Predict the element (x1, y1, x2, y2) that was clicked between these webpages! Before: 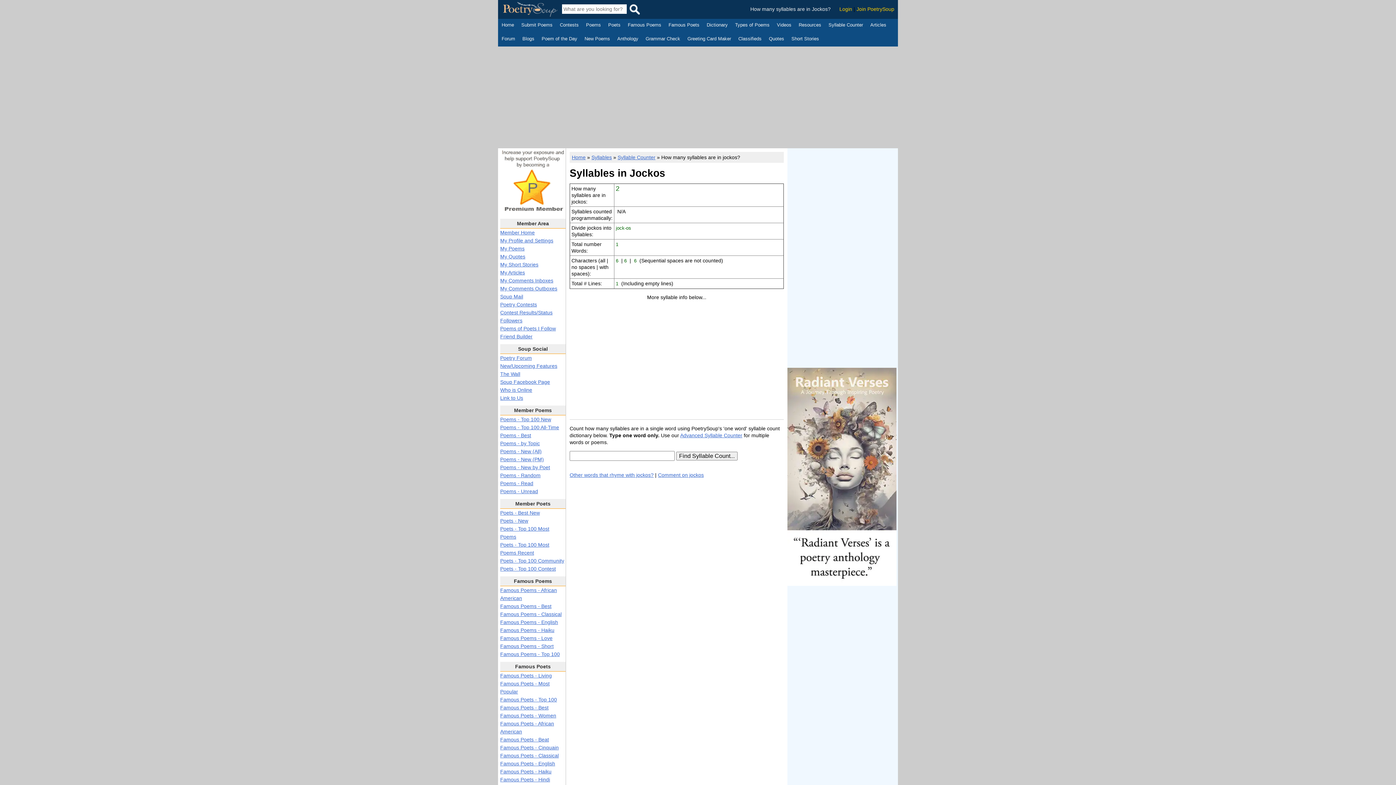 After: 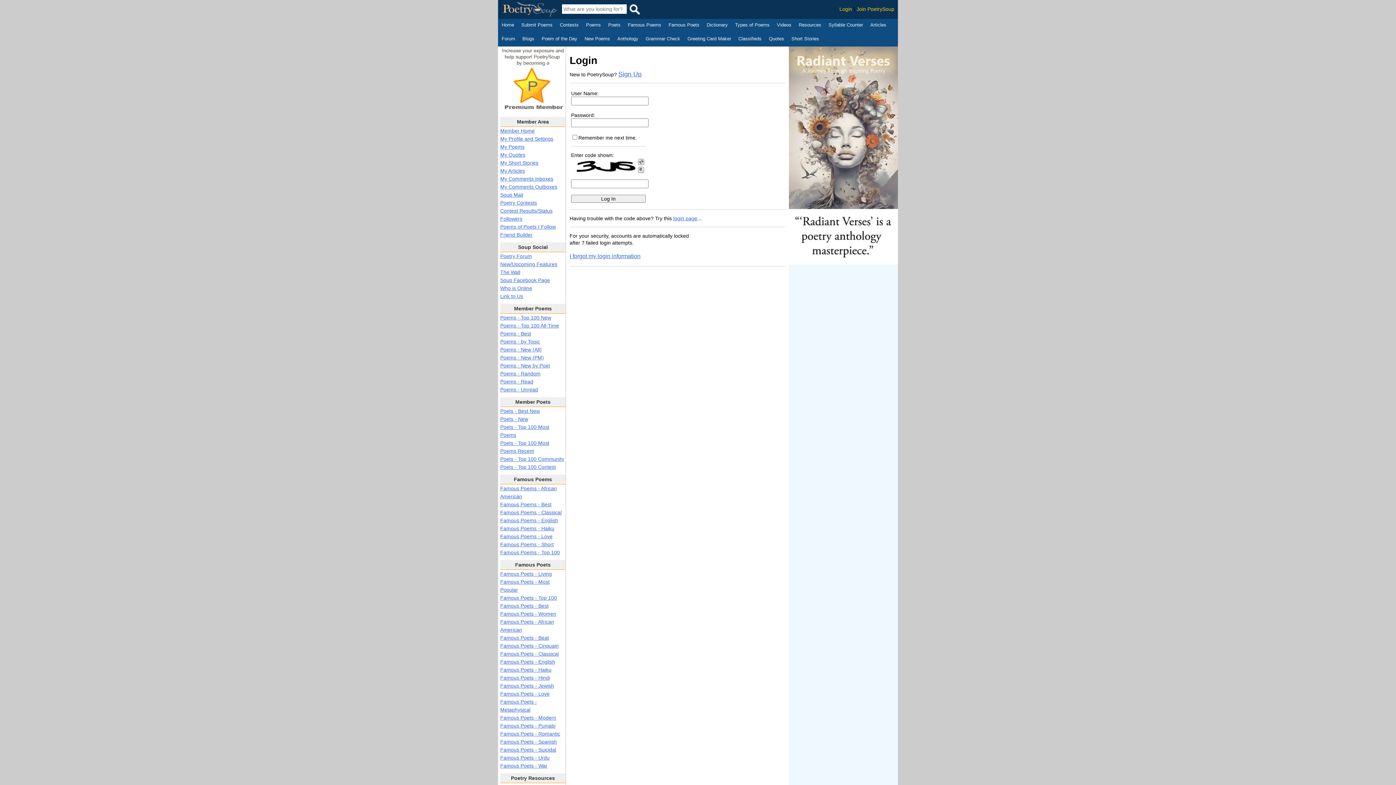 Action: bbox: (500, 245, 524, 251) label: My Poems